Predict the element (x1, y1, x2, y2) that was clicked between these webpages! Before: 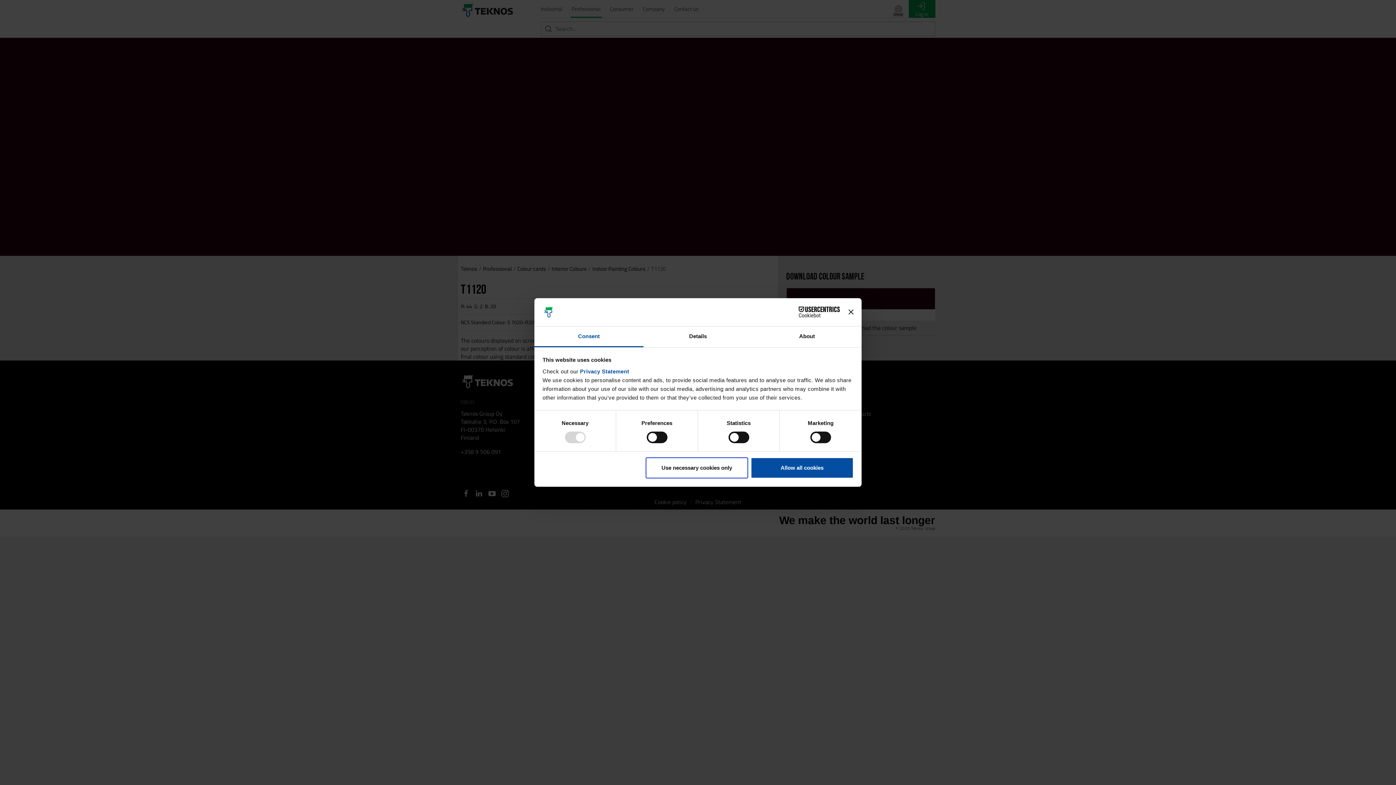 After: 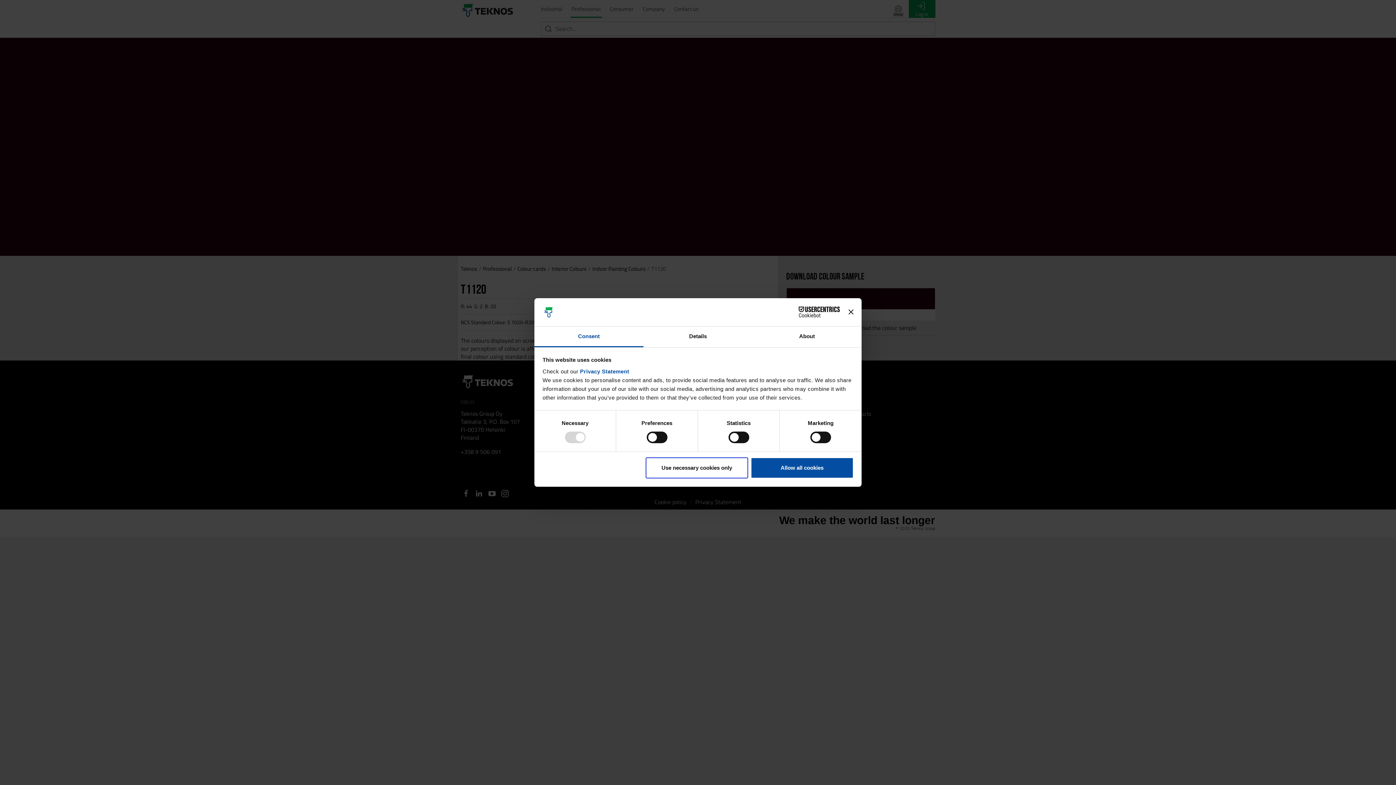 Action: bbox: (534, 326, 643, 347) label: Consent